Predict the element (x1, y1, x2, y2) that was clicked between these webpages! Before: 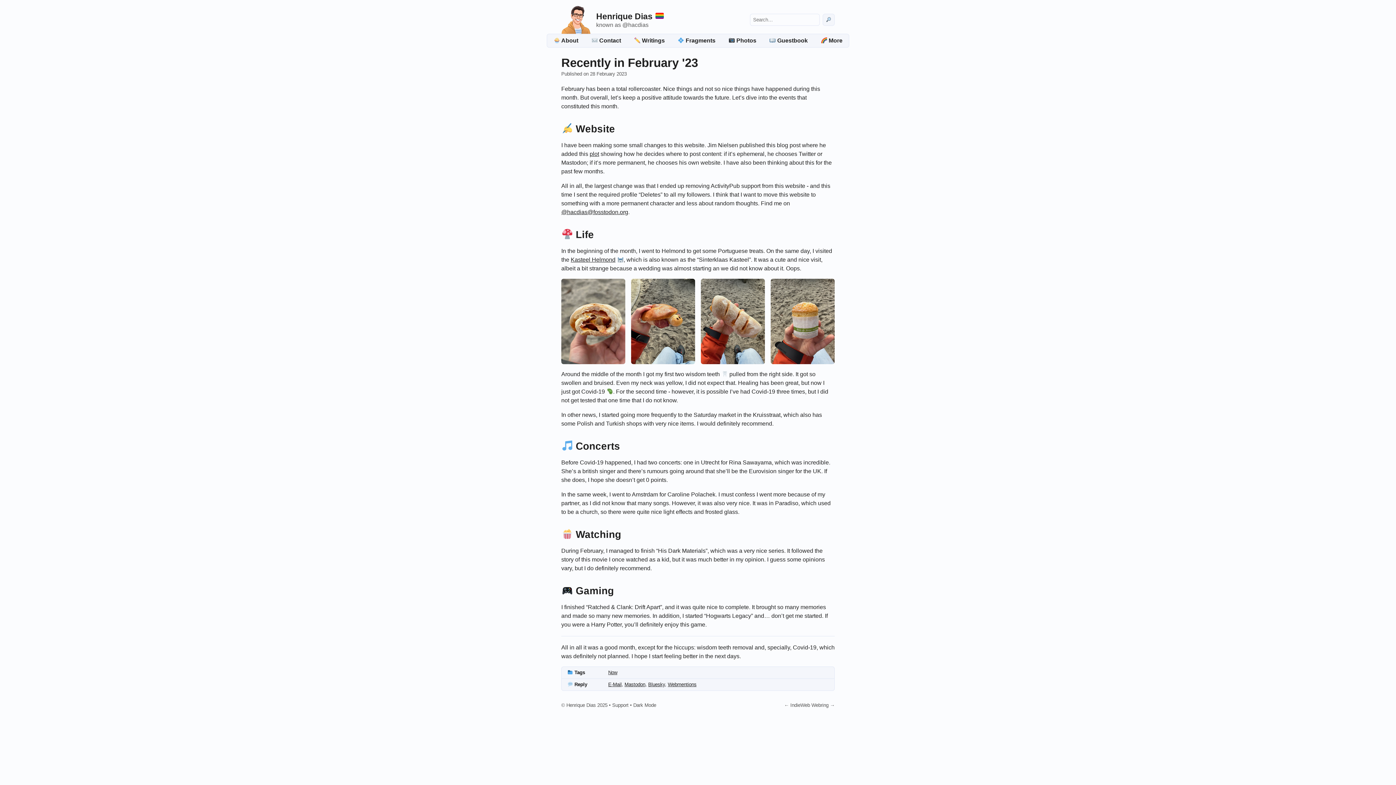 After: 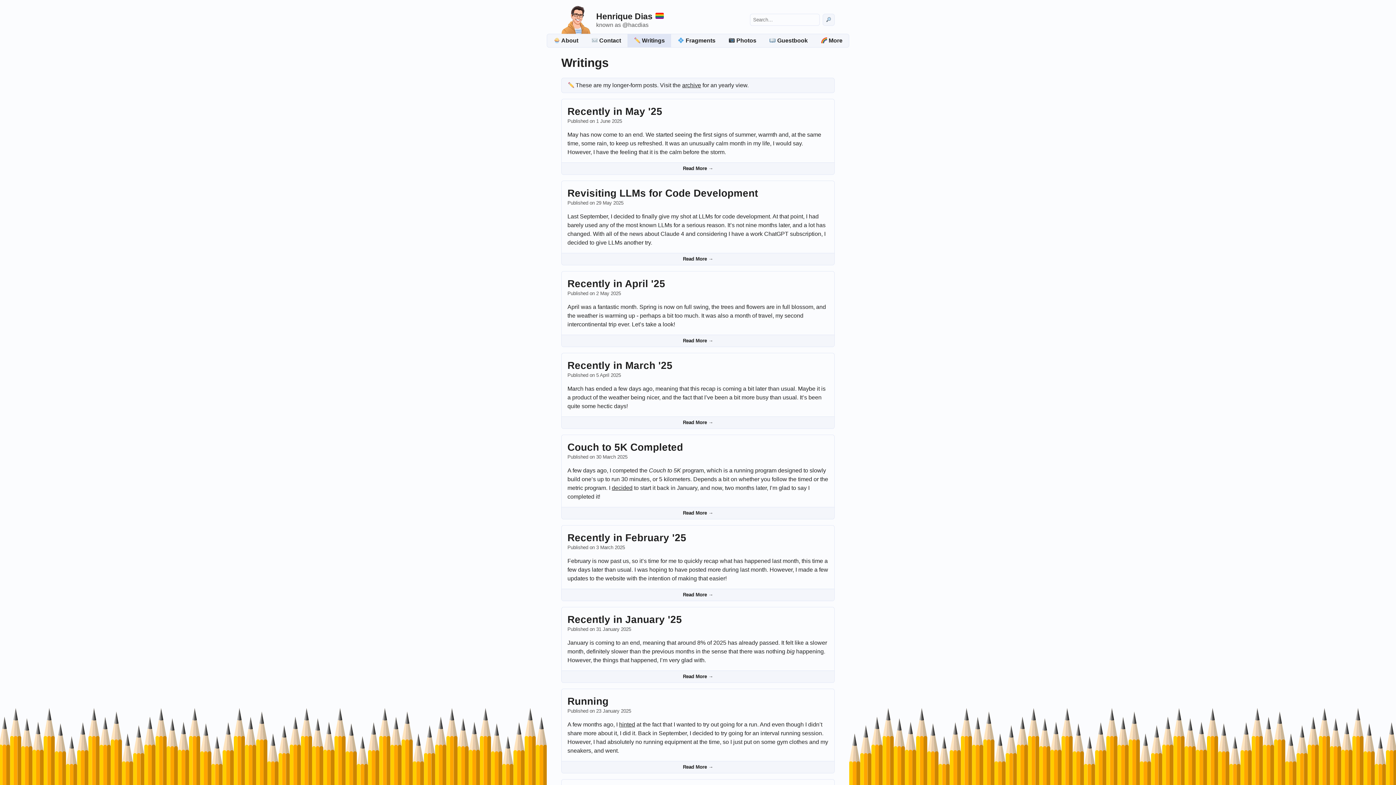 Action: label:  Writings bbox: (627, 34, 671, 47)